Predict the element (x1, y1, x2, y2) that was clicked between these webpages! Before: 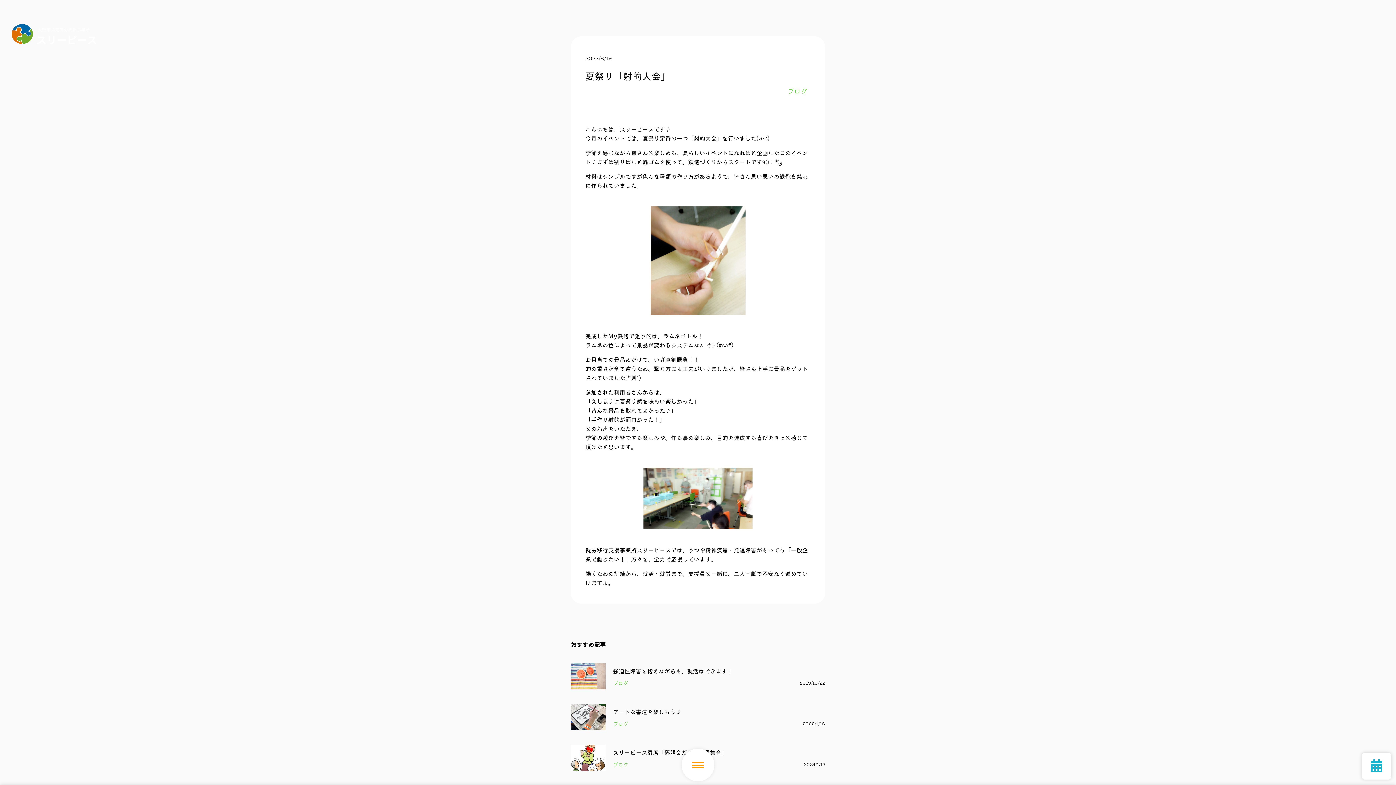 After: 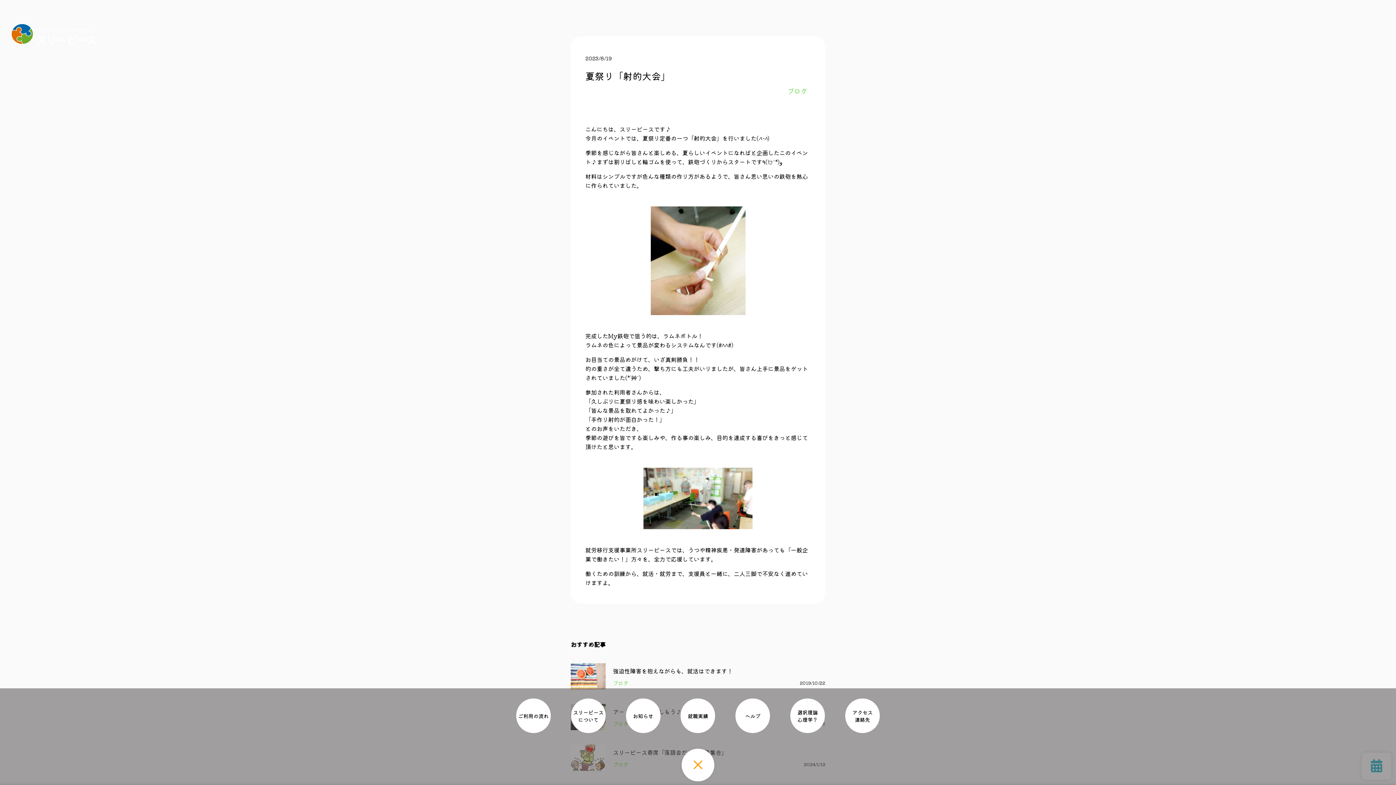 Action: bbox: (681, 749, 714, 781)